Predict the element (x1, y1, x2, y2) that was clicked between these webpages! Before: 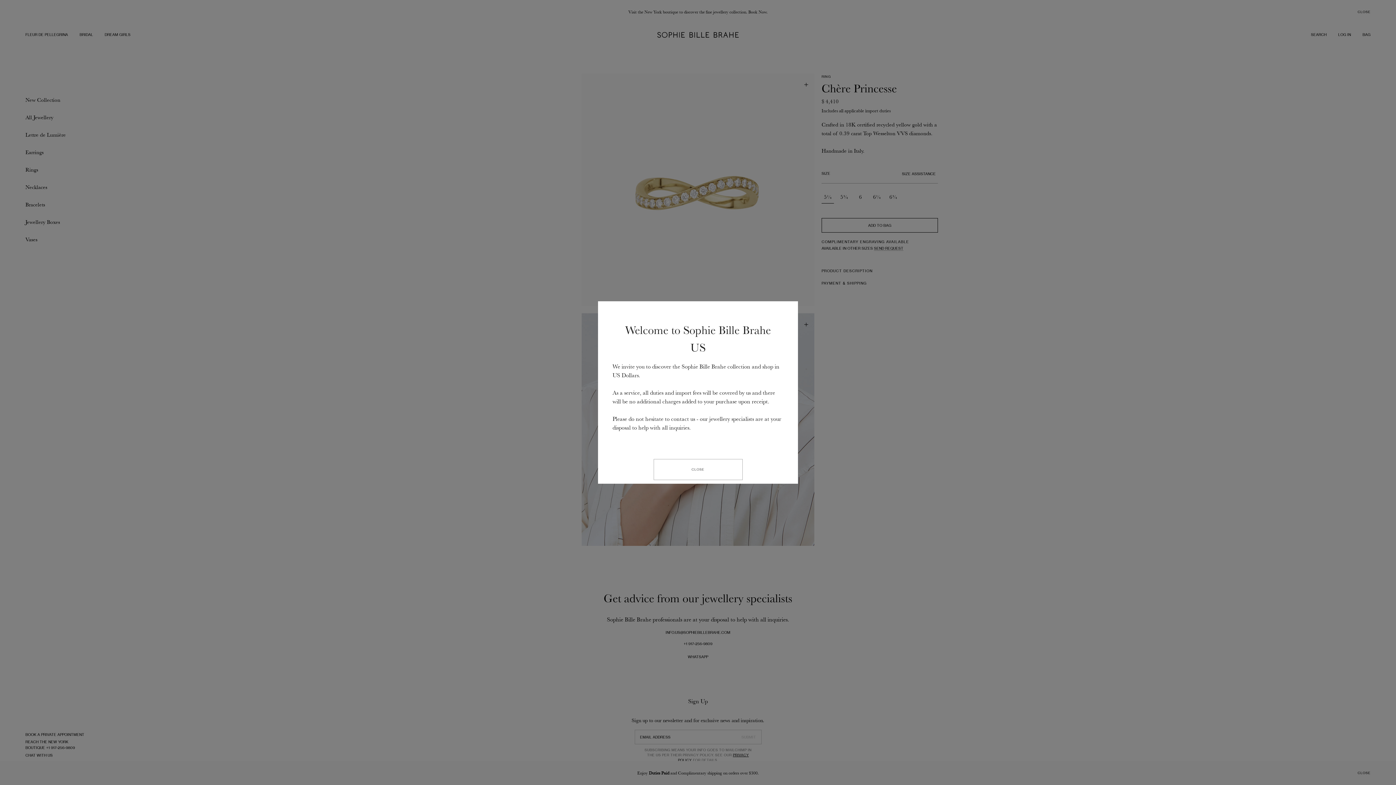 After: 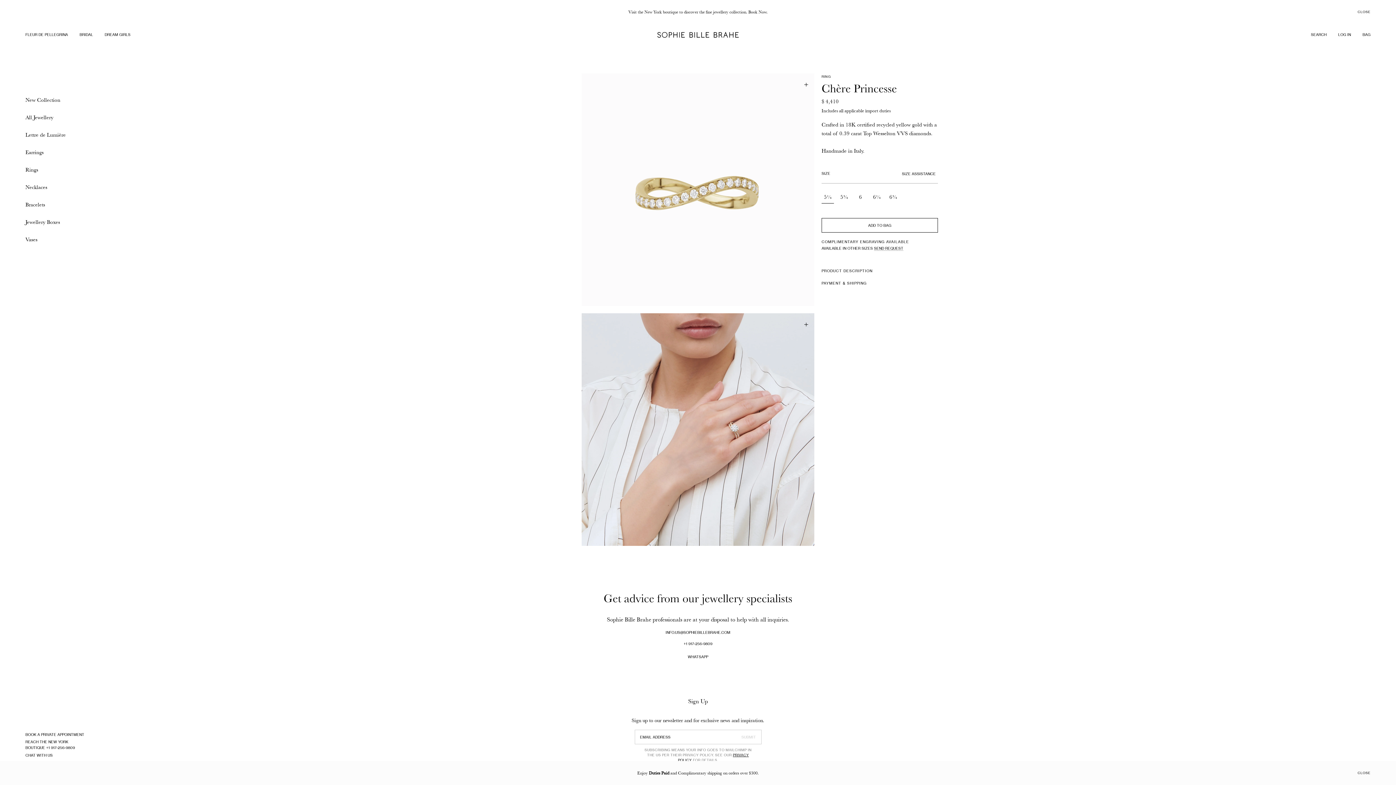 Action: bbox: (653, 459, 742, 480) label: CLOSE